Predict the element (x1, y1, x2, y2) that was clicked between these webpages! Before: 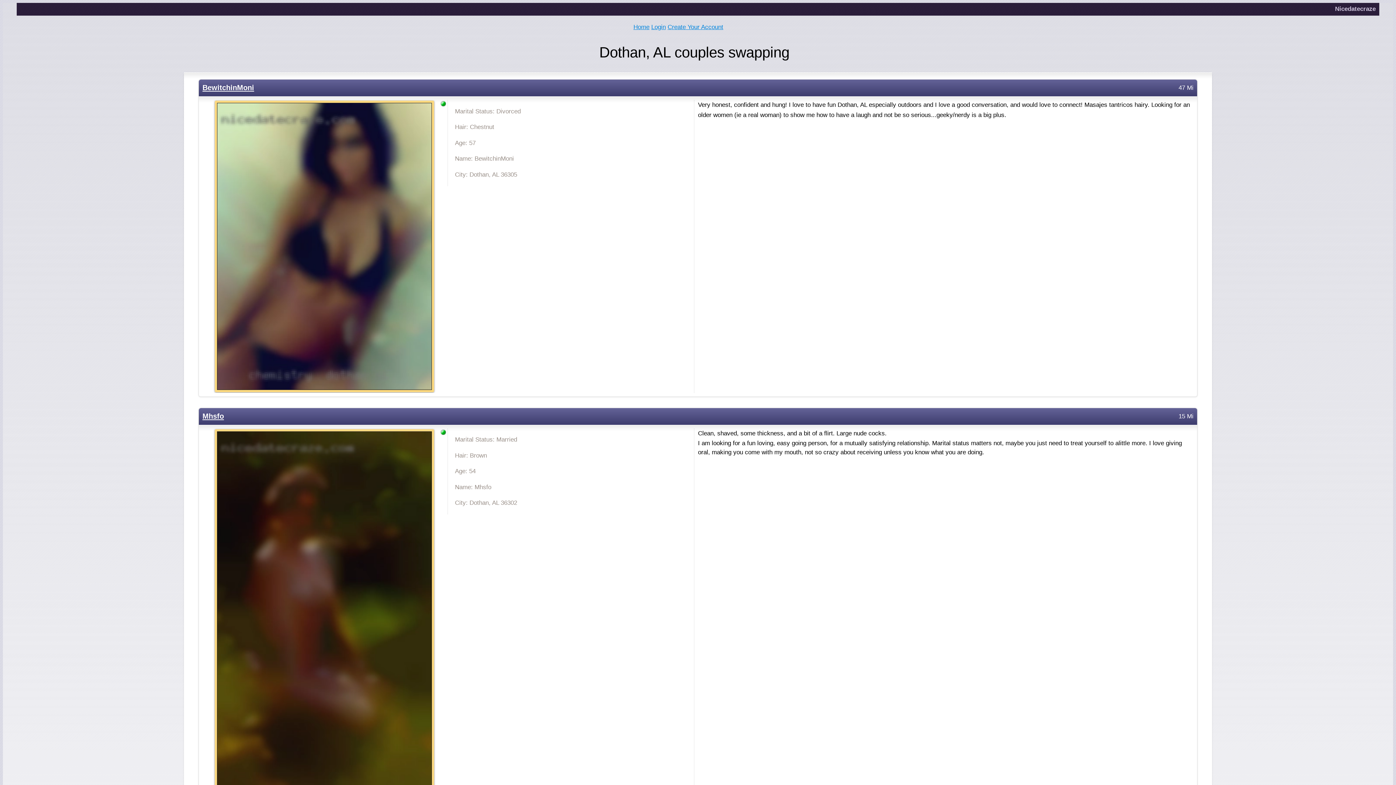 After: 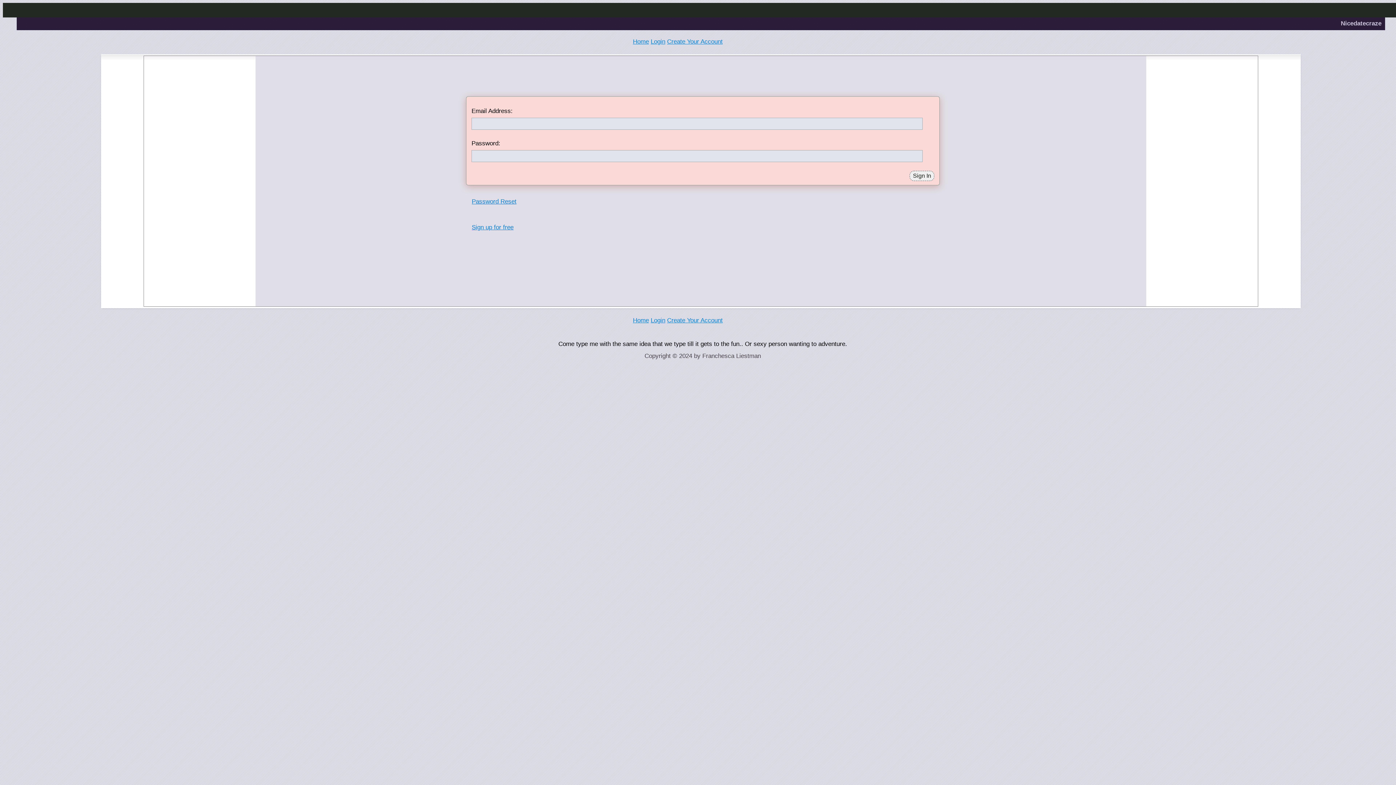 Action: label: Mhsfo bbox: (202, 412, 224, 420)